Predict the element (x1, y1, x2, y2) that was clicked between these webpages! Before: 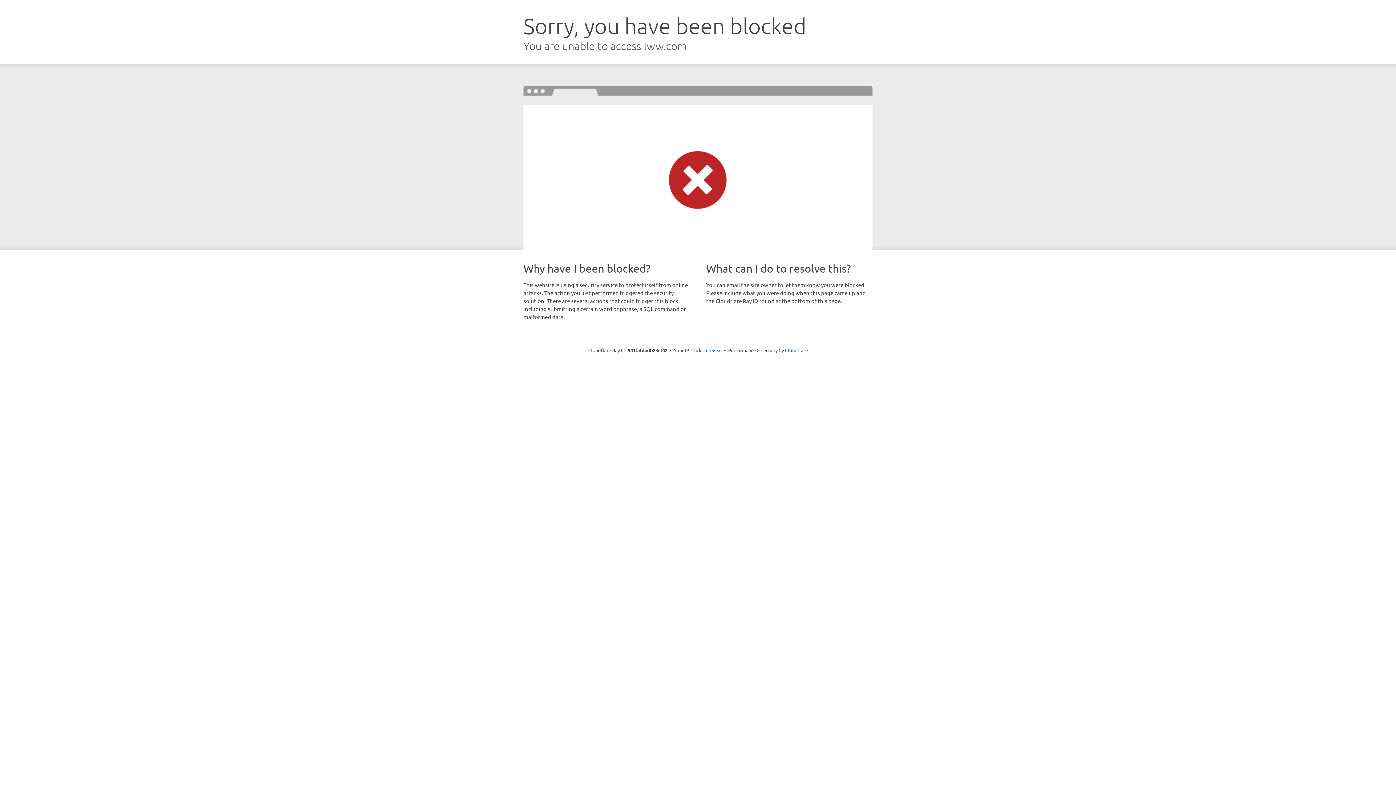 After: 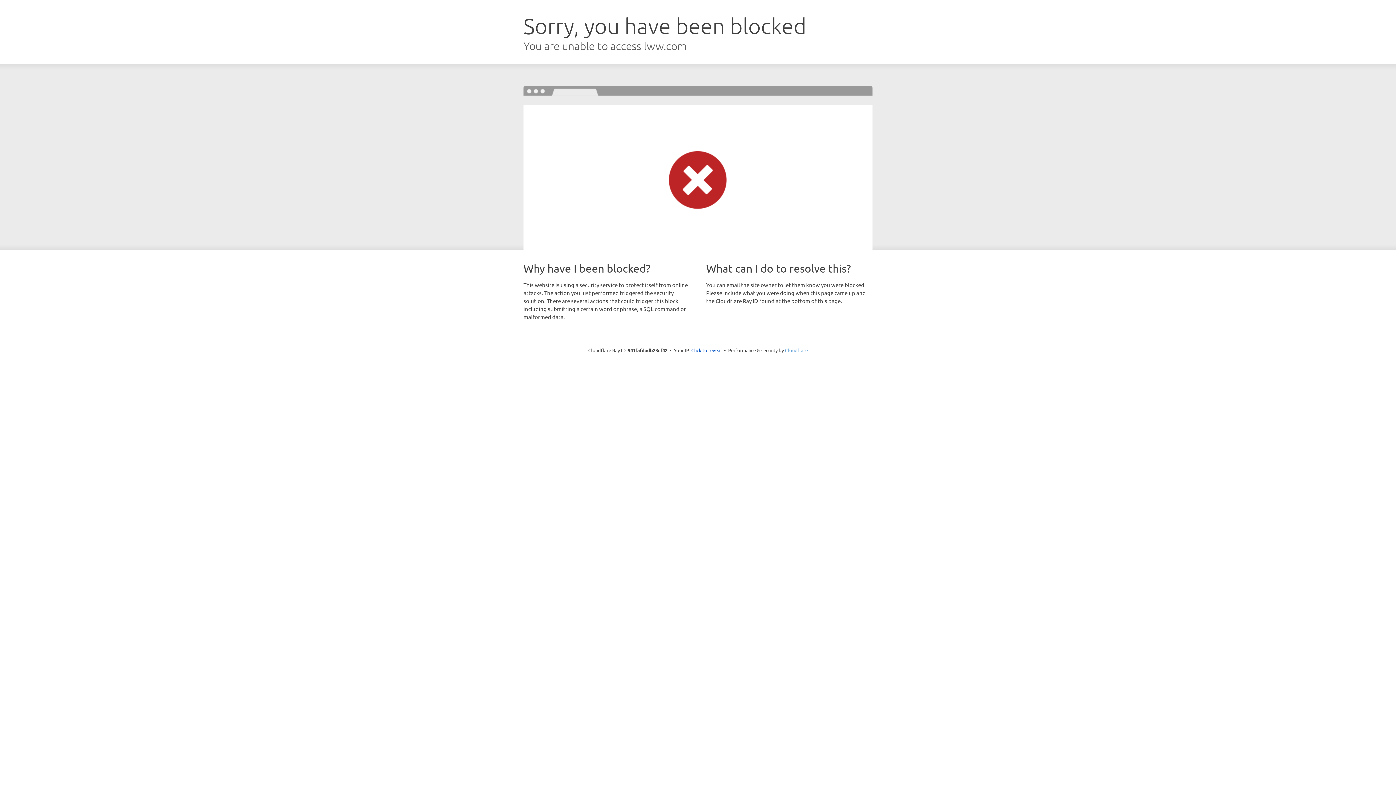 Action: bbox: (785, 347, 808, 353) label: Cloudflare